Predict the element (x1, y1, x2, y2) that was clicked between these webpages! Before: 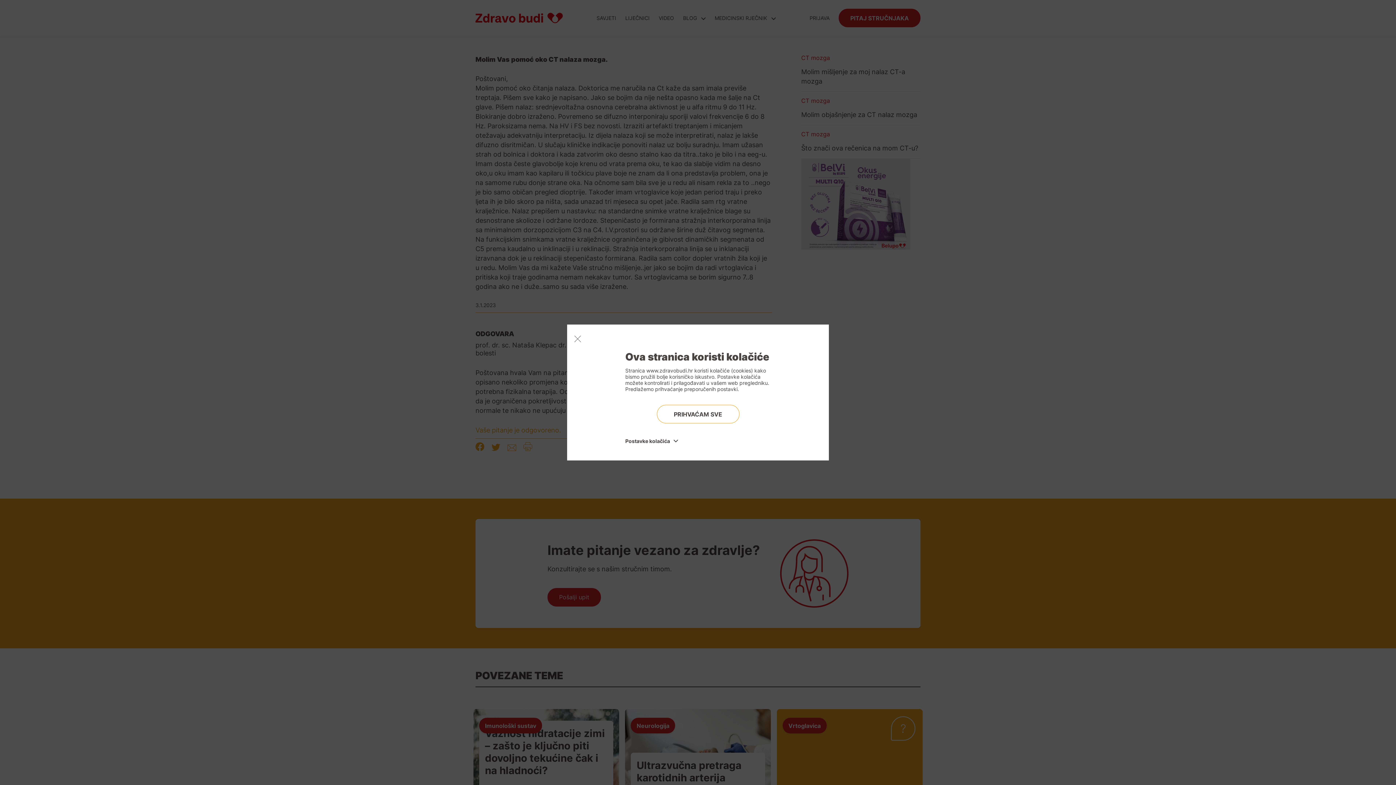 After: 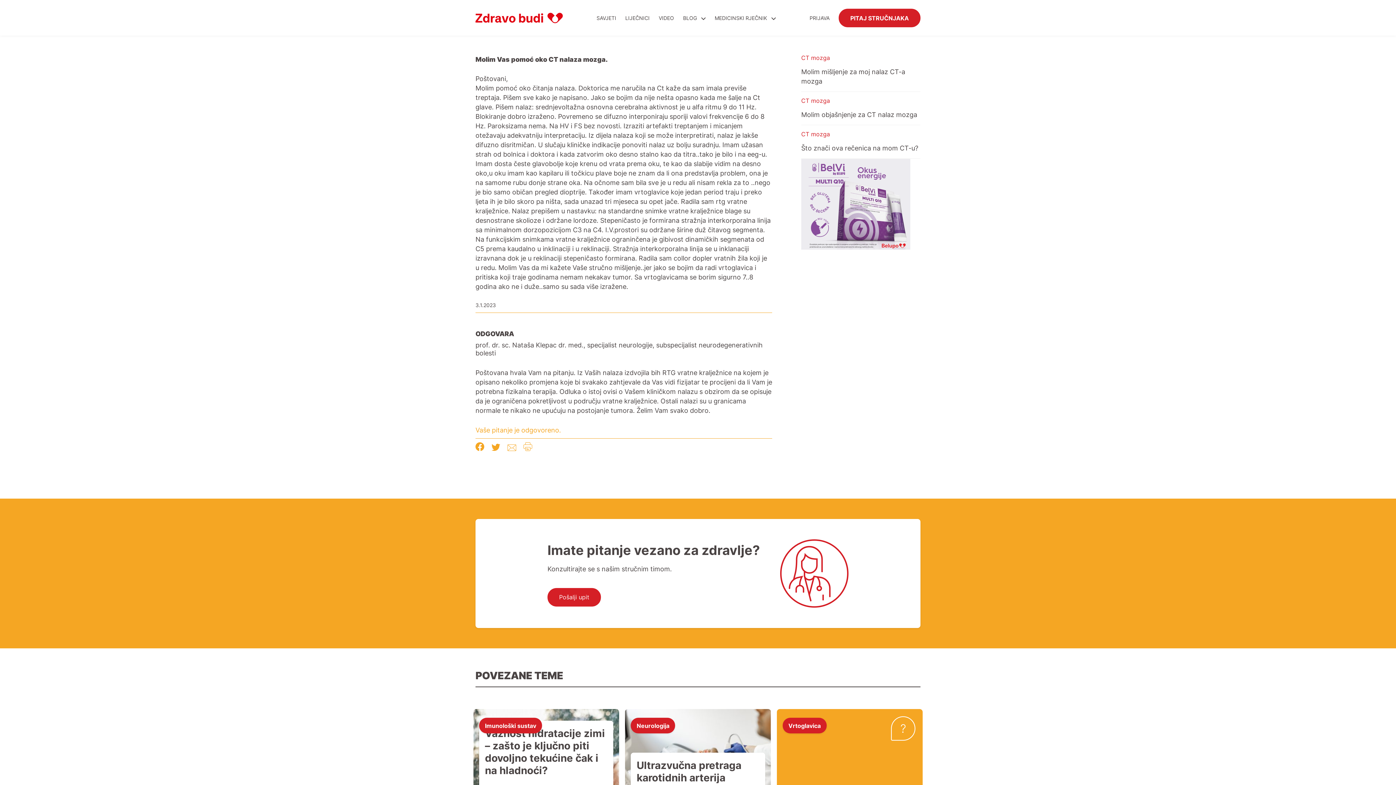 Action: label: Close modal bbox: (574, 335, 581, 342)